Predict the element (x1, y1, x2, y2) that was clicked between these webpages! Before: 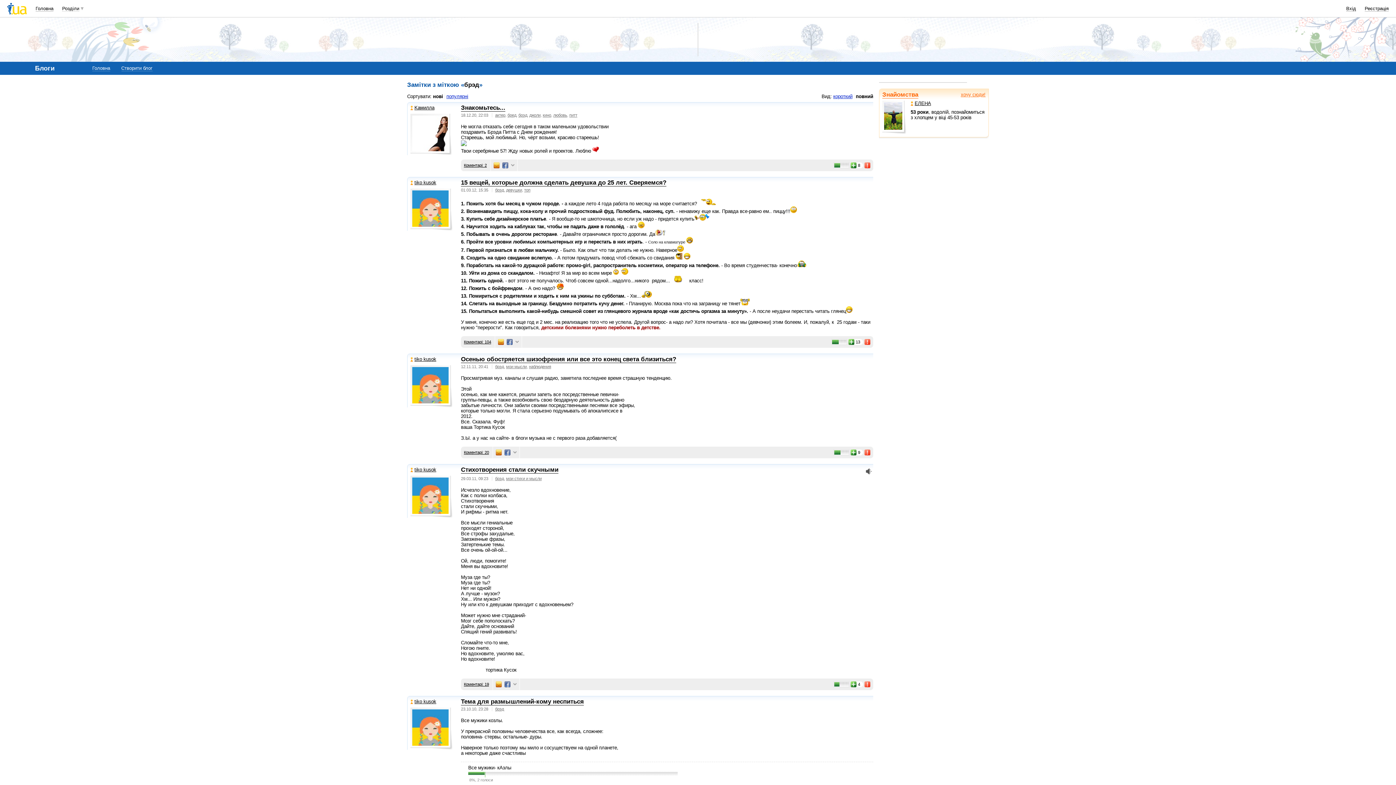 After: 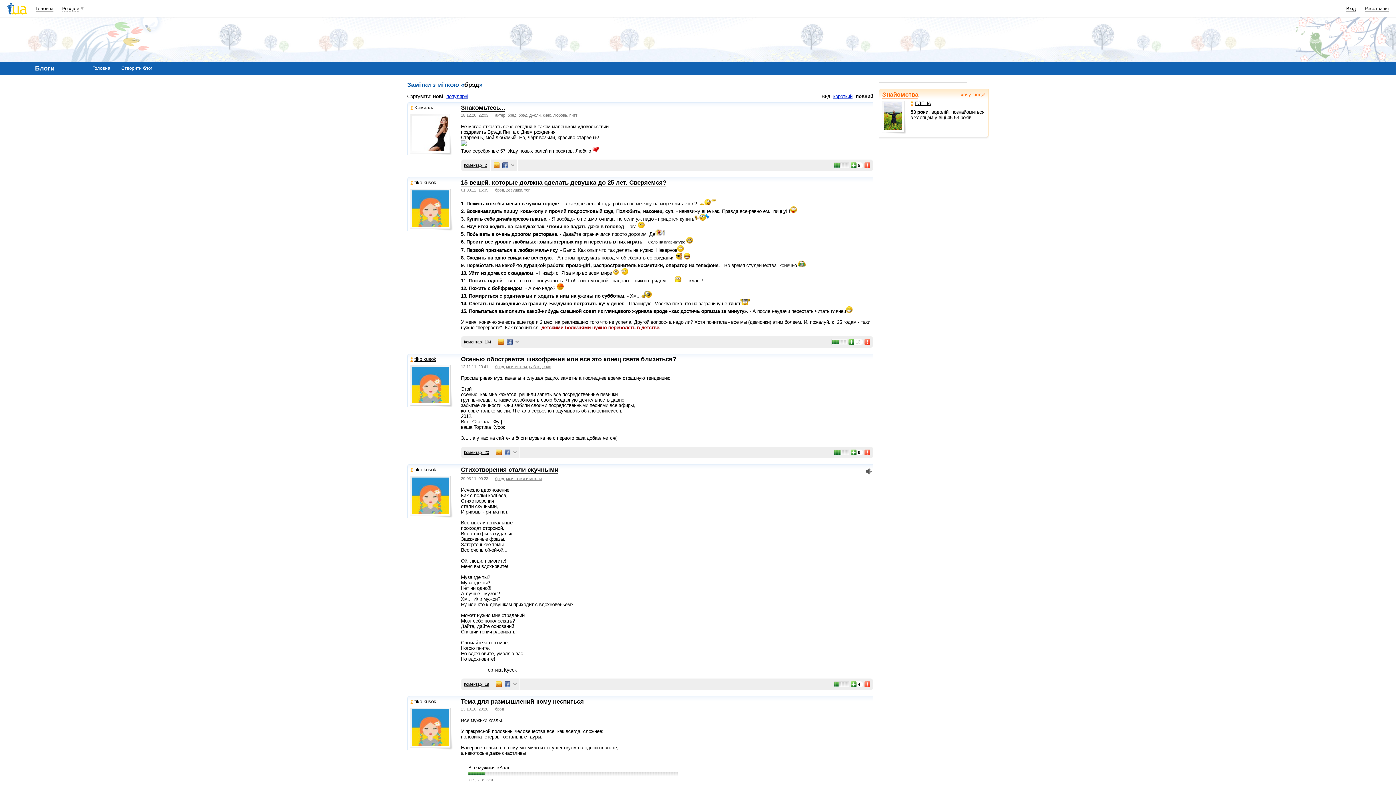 Action: bbox: (504, 681, 510, 687)